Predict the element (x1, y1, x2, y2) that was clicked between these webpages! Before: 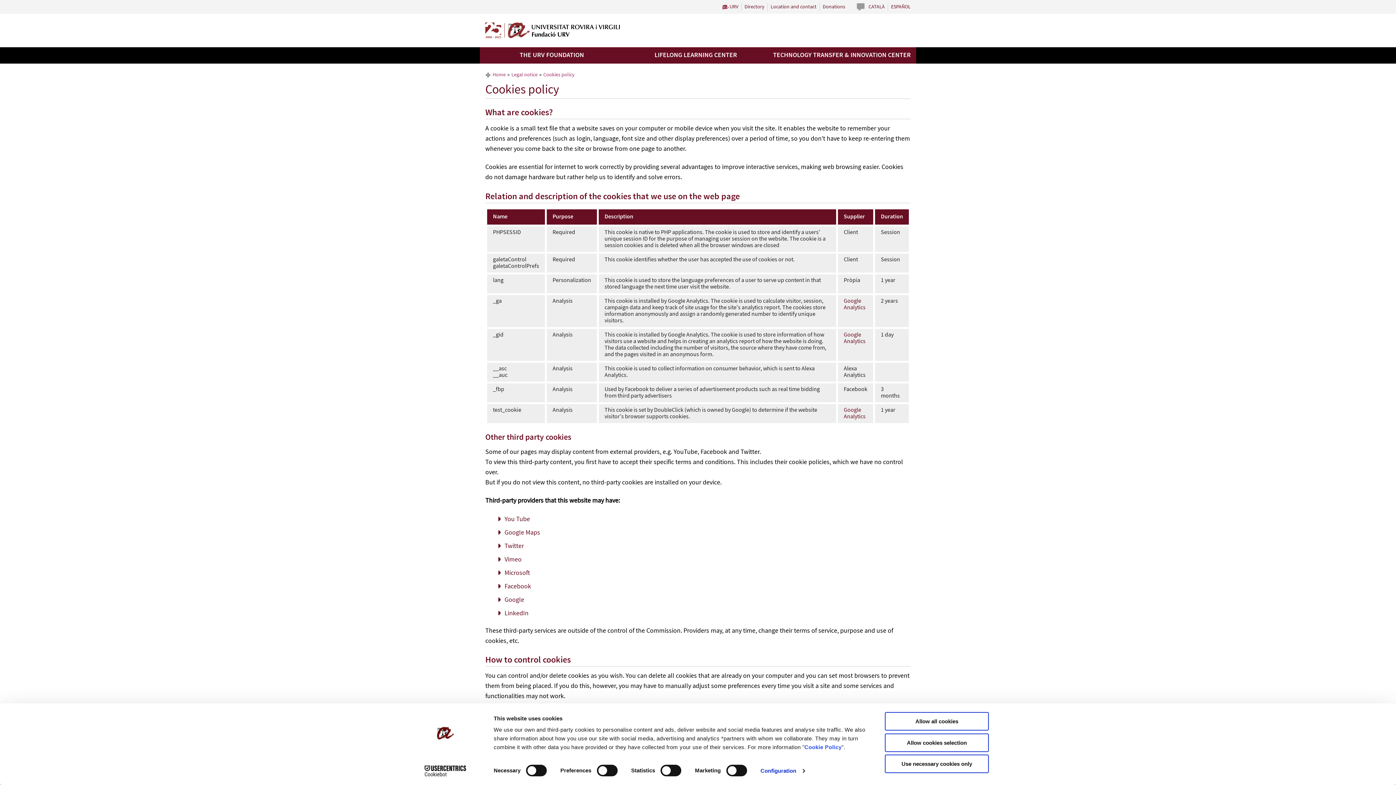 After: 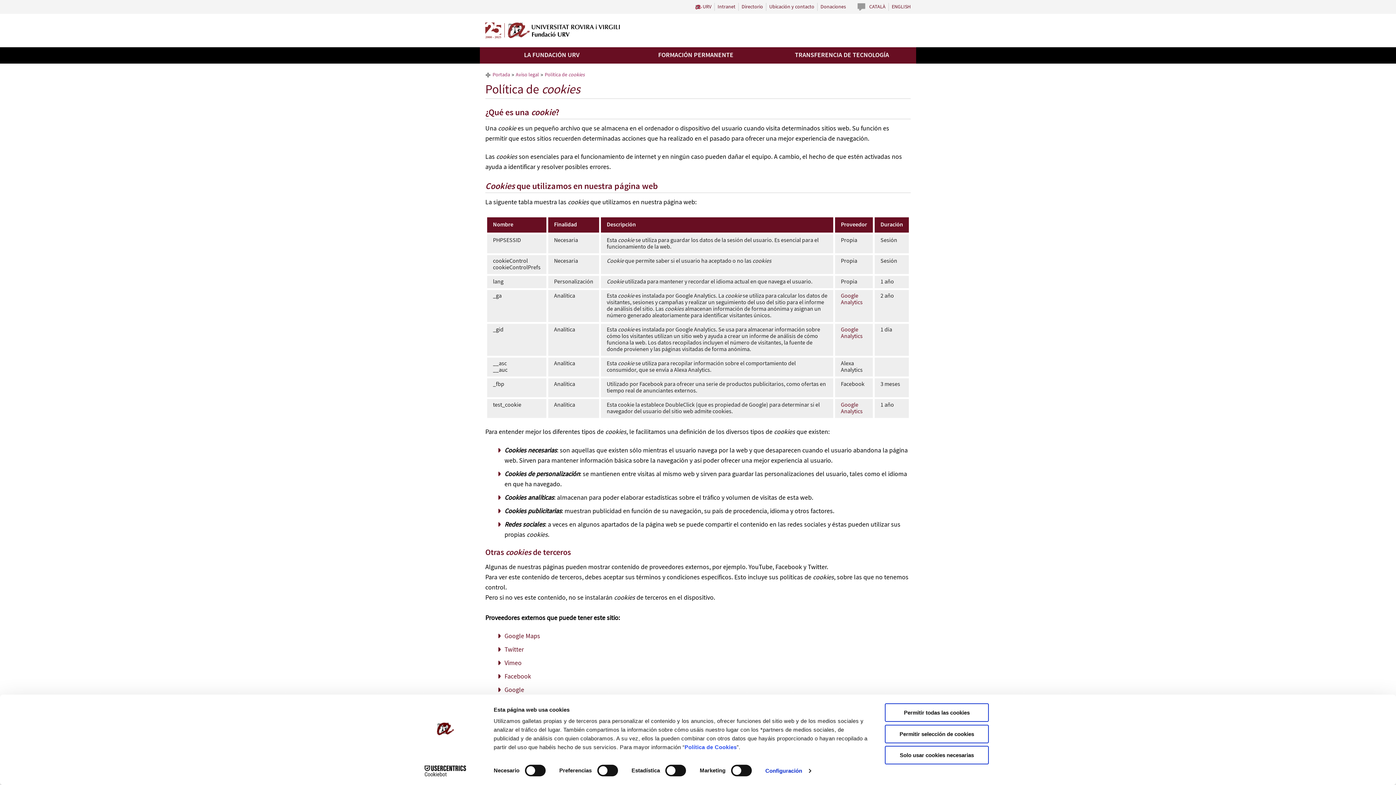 Action: bbox: (891, 2, 910, 10) label: ESPAÑOL